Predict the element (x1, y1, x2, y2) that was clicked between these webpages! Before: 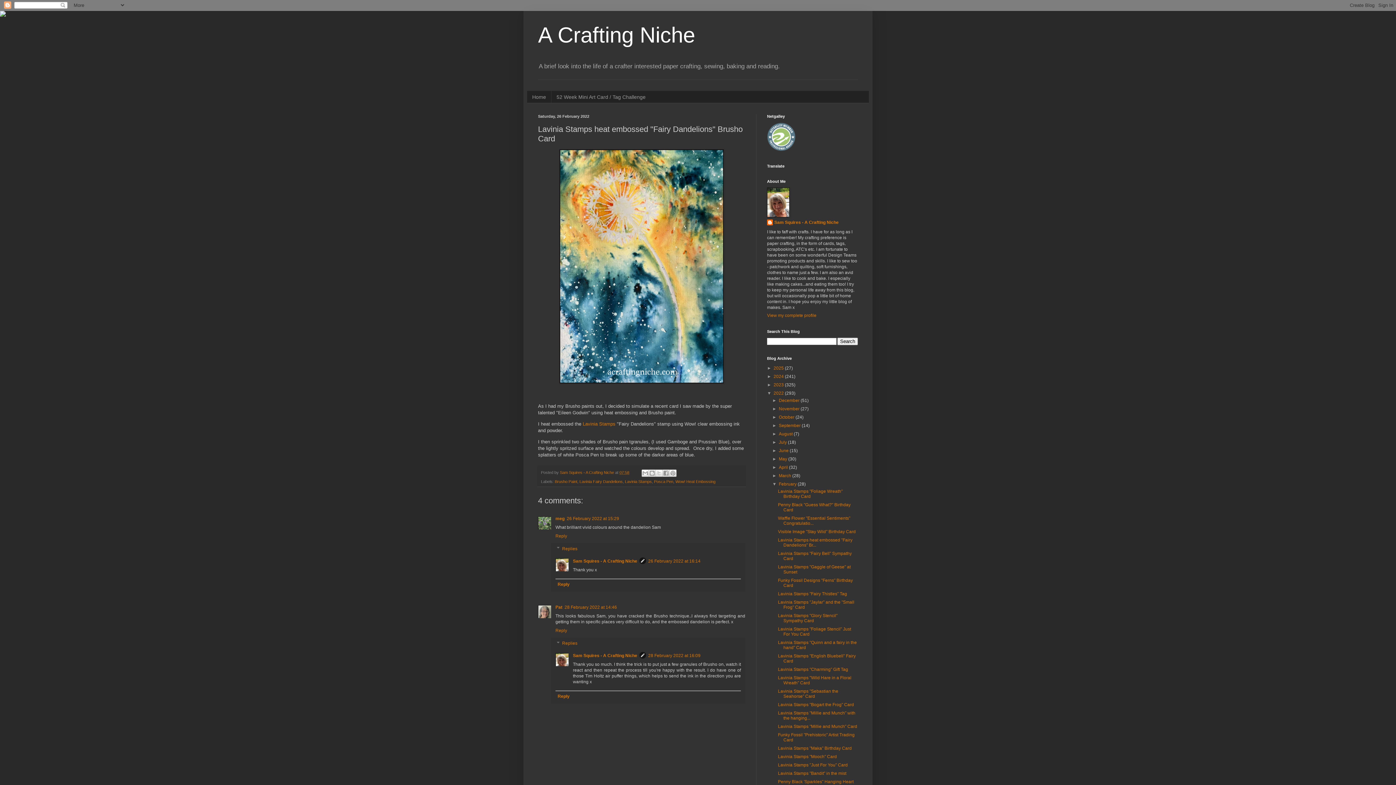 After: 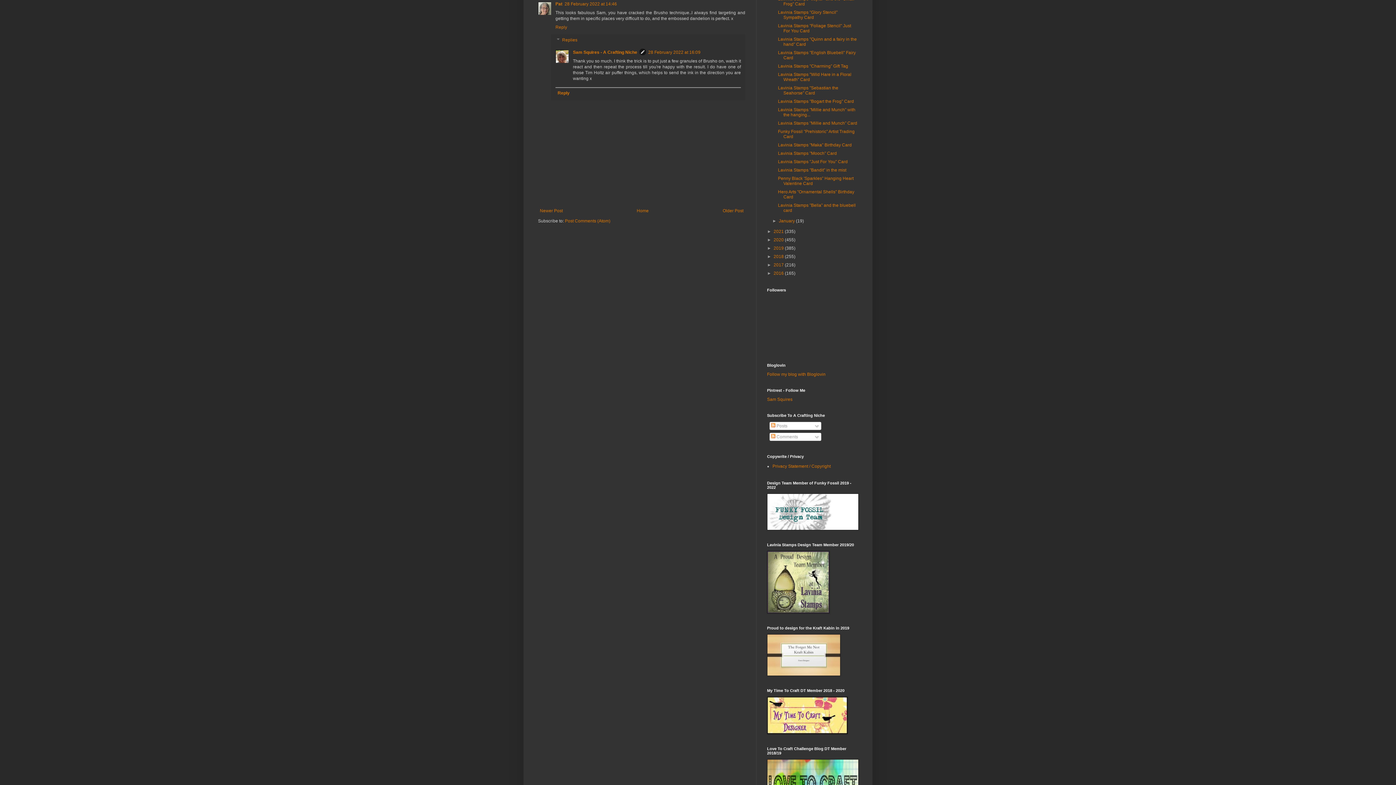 Action: bbox: (564, 605, 617, 610) label: 28 February 2022 at 14:46